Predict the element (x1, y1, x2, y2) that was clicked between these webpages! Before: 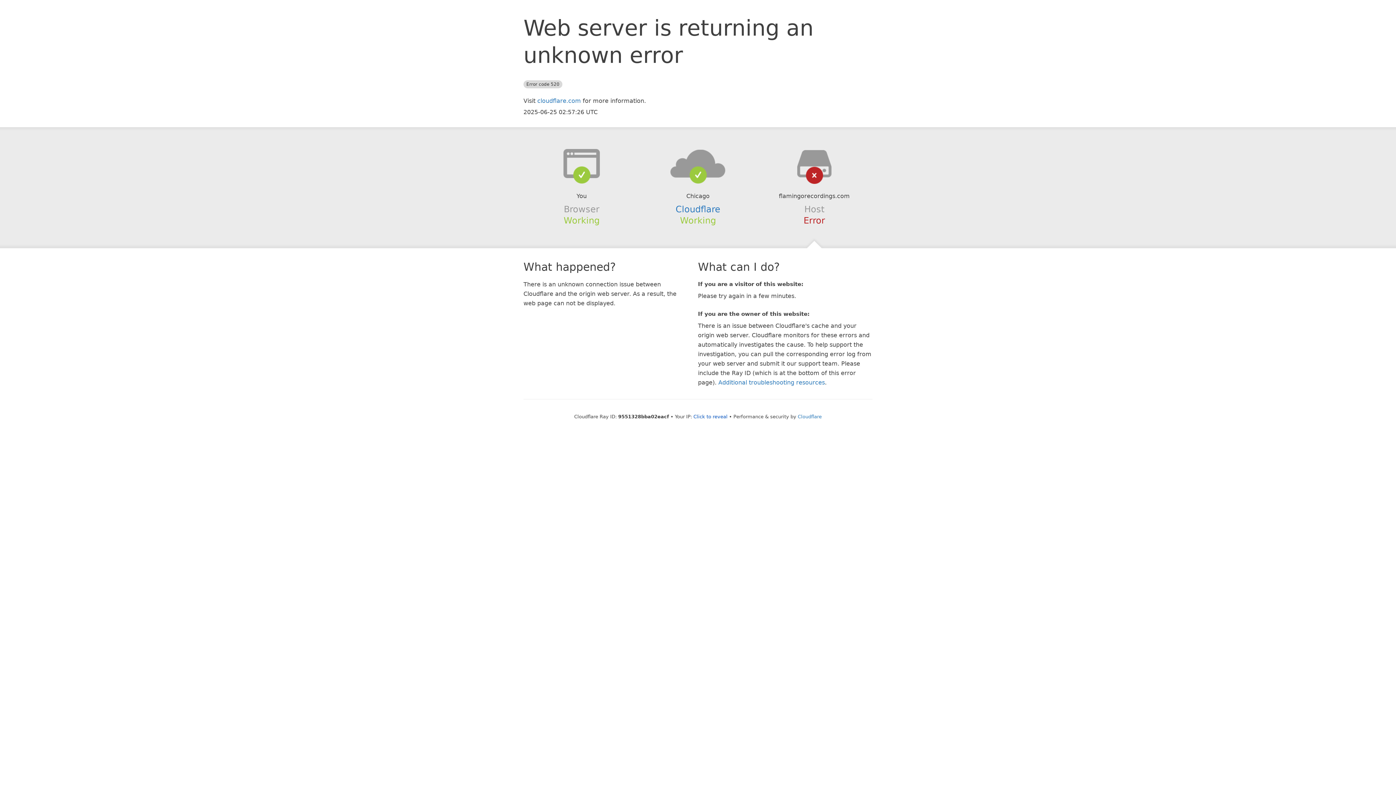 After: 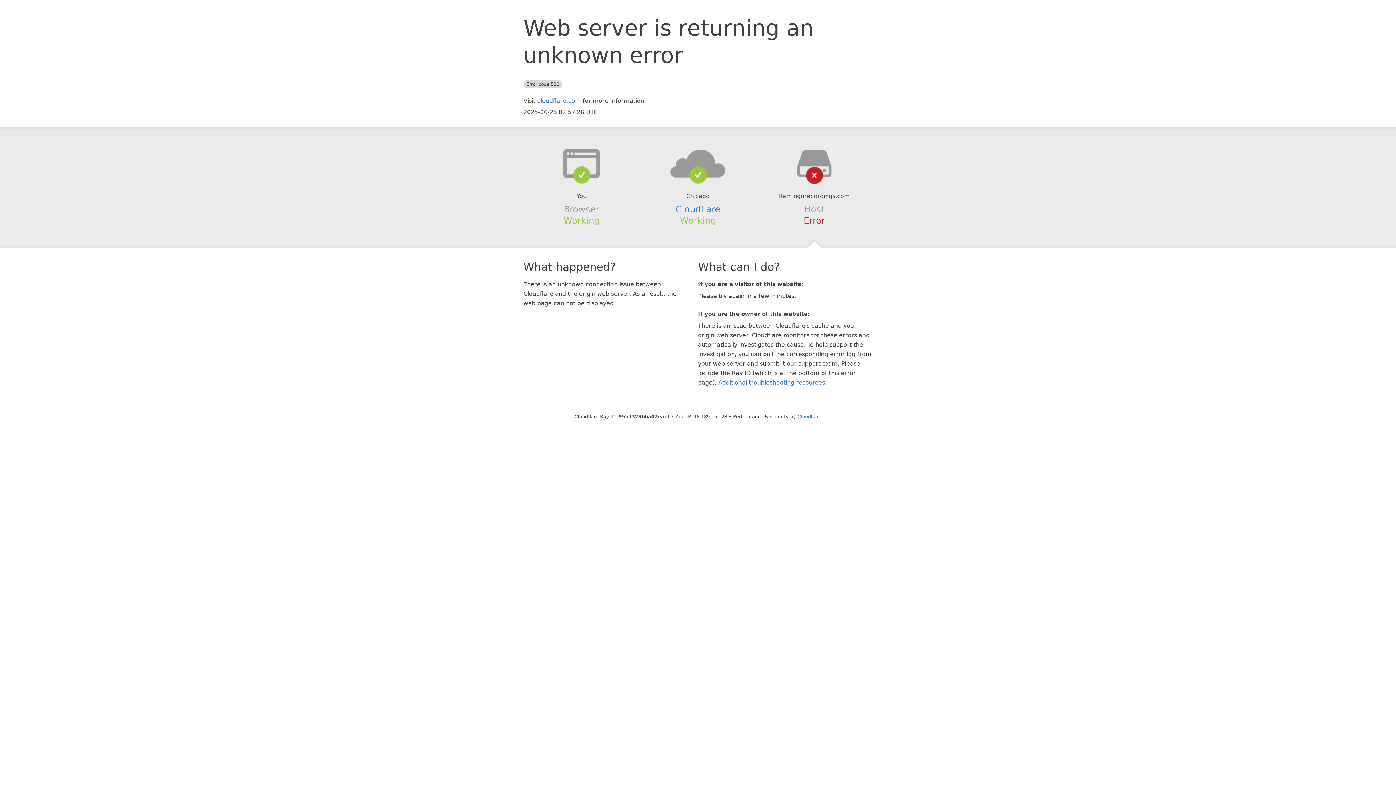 Action: label: Click to reveal bbox: (693, 414, 727, 419)